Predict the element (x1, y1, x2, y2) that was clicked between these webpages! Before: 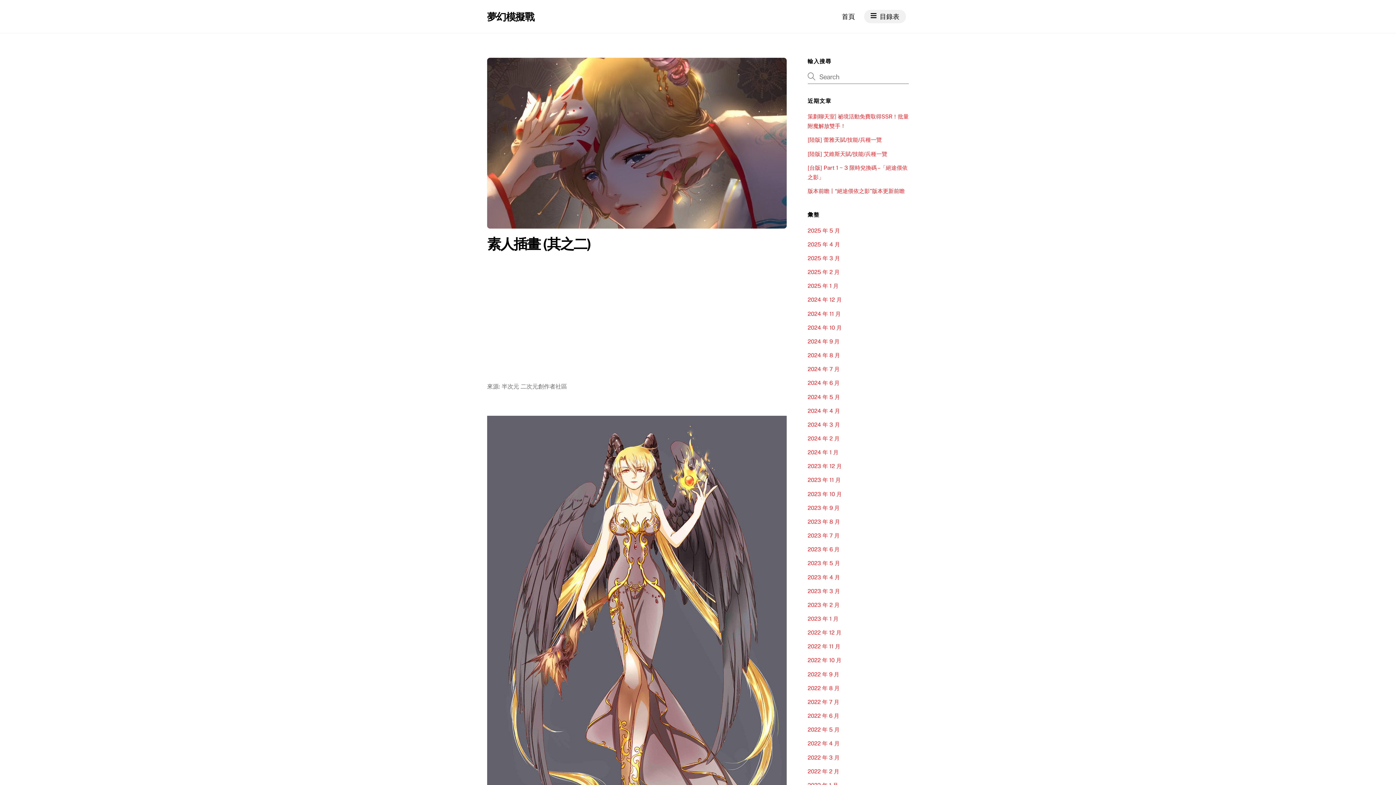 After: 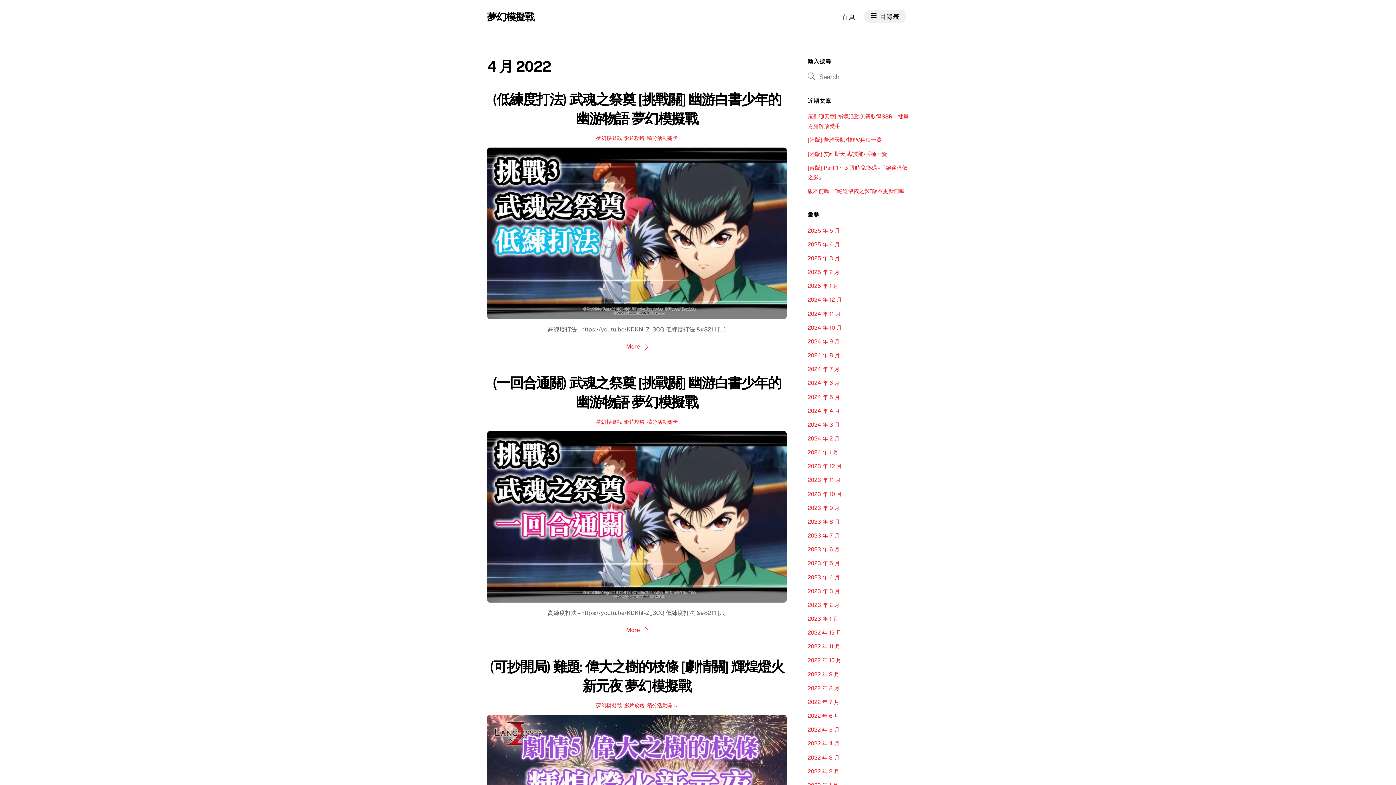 Action: label: 2022 年 4 月 bbox: (807, 740, 839, 747)